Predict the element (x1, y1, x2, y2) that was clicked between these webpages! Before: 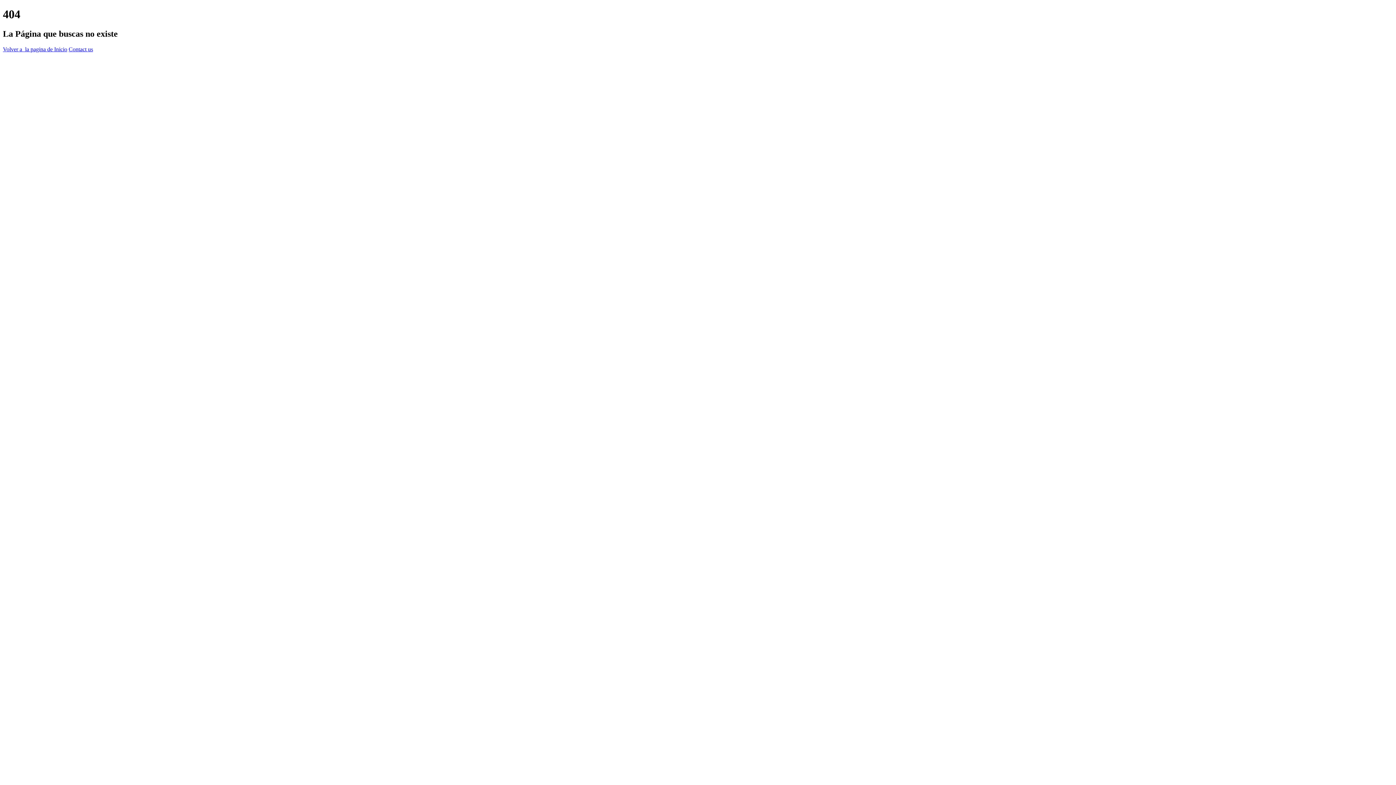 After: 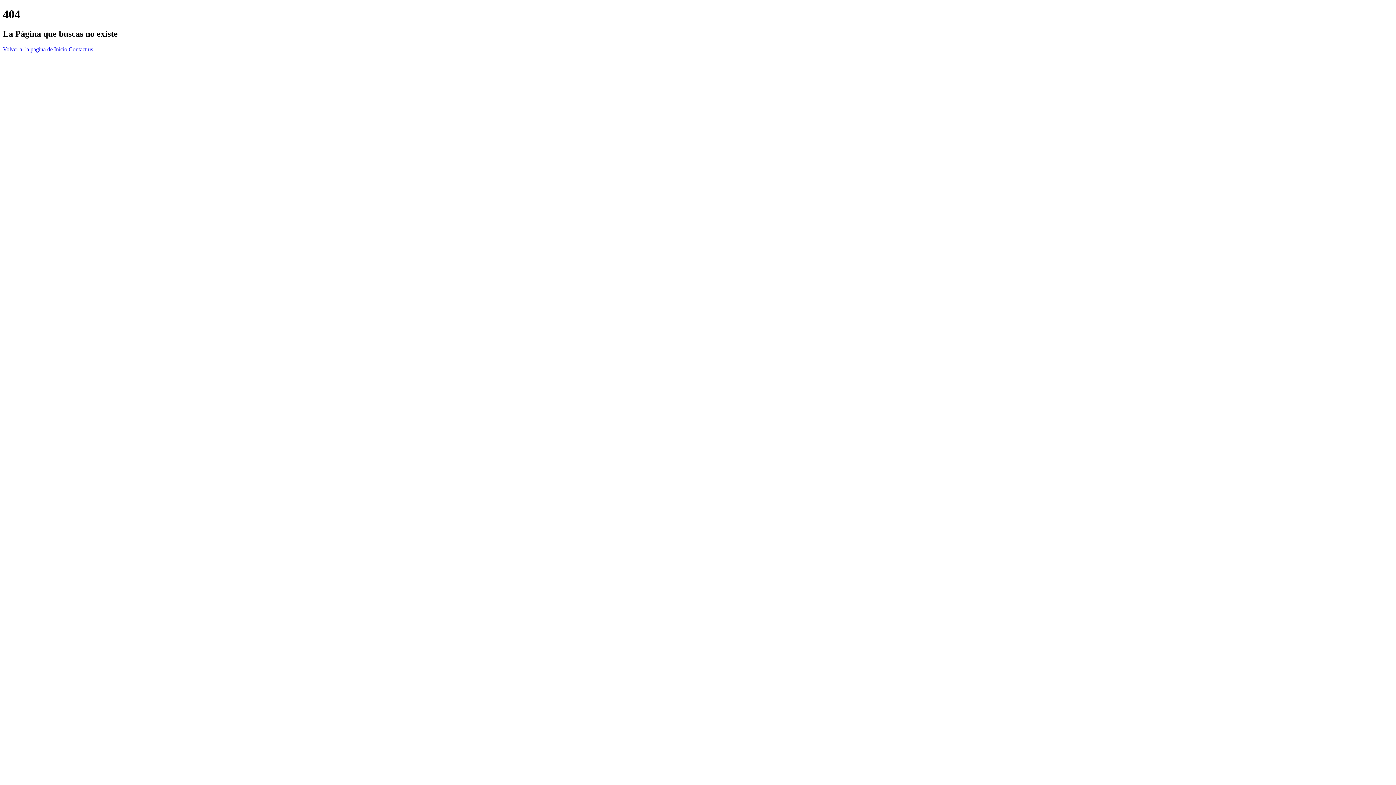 Action: bbox: (68, 46, 93, 52) label: Contact us